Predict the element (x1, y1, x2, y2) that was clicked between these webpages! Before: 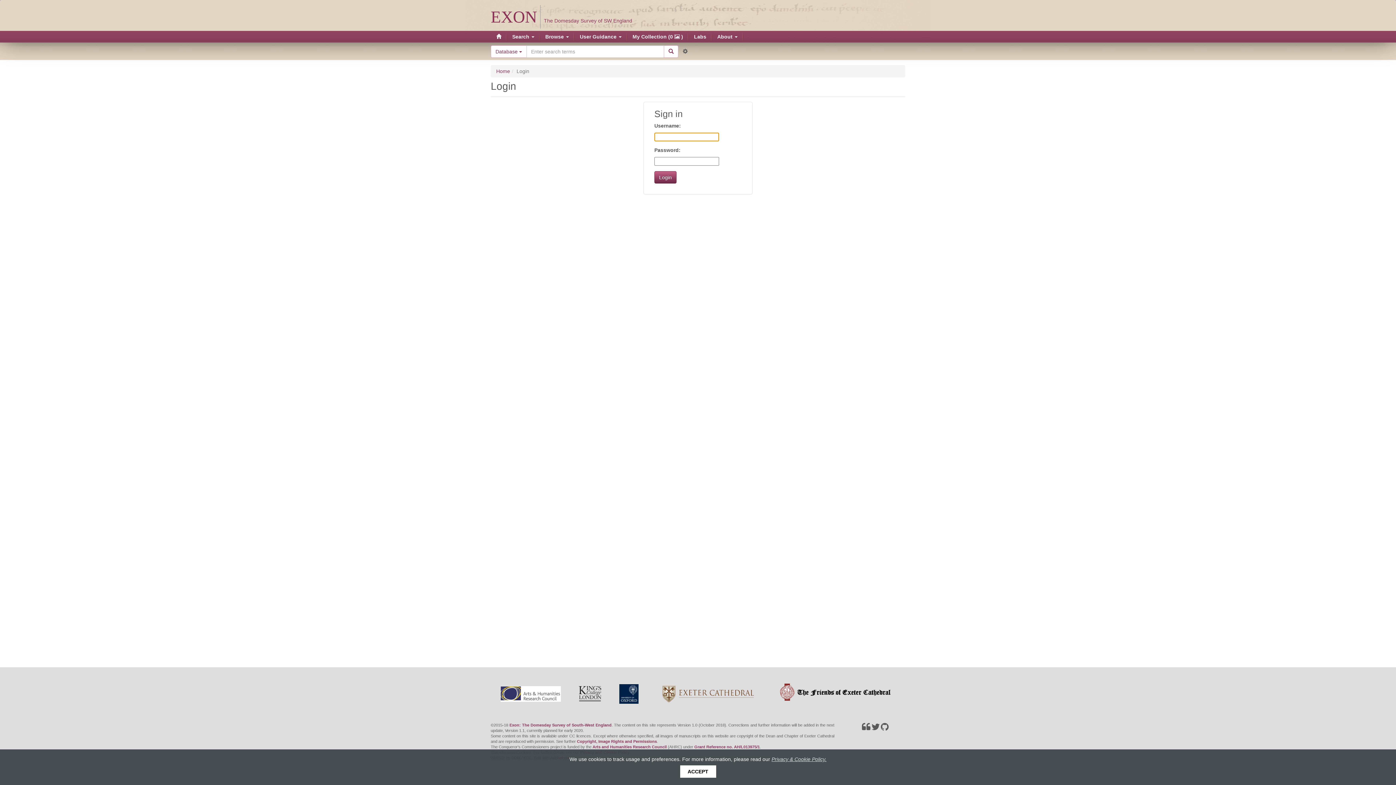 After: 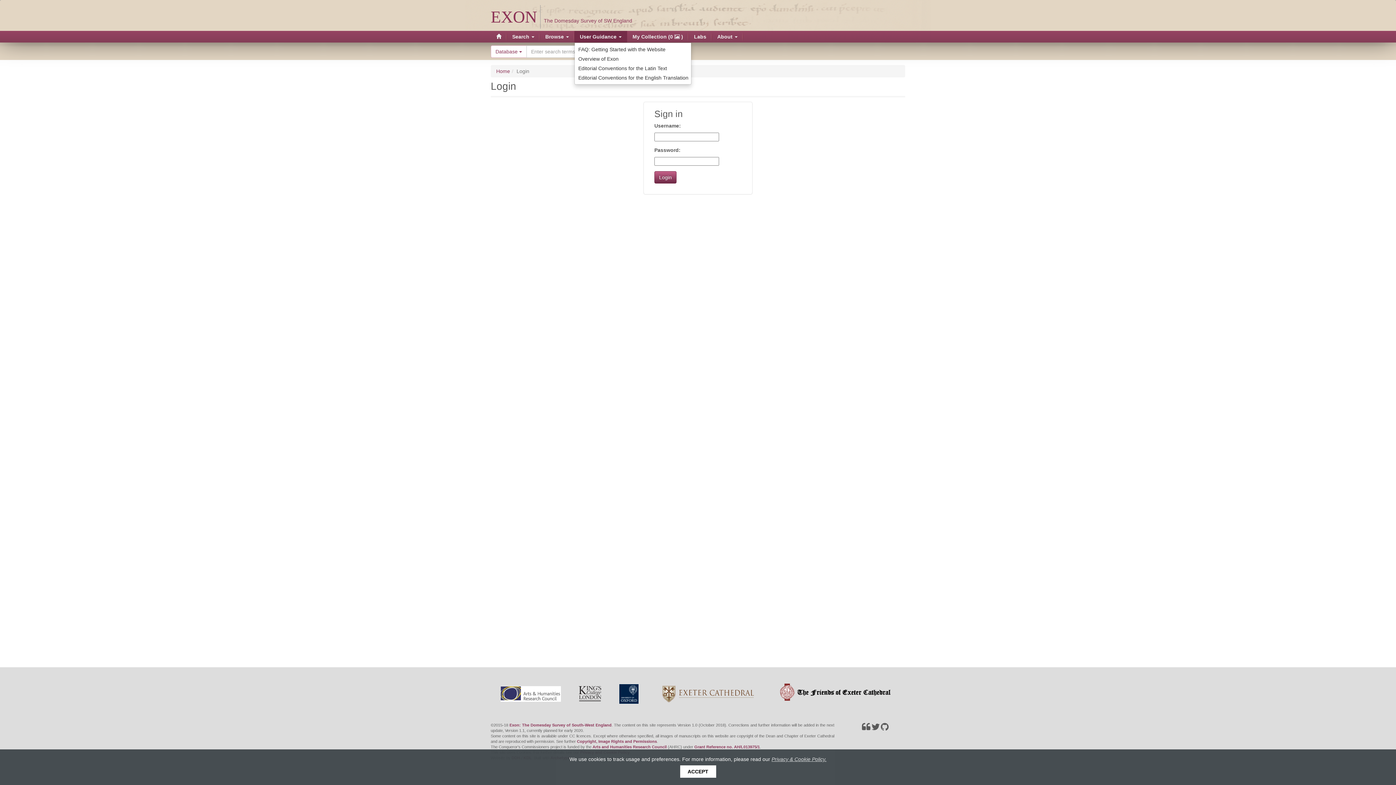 Action: label: User Guidance  bbox: (574, 30, 627, 42)